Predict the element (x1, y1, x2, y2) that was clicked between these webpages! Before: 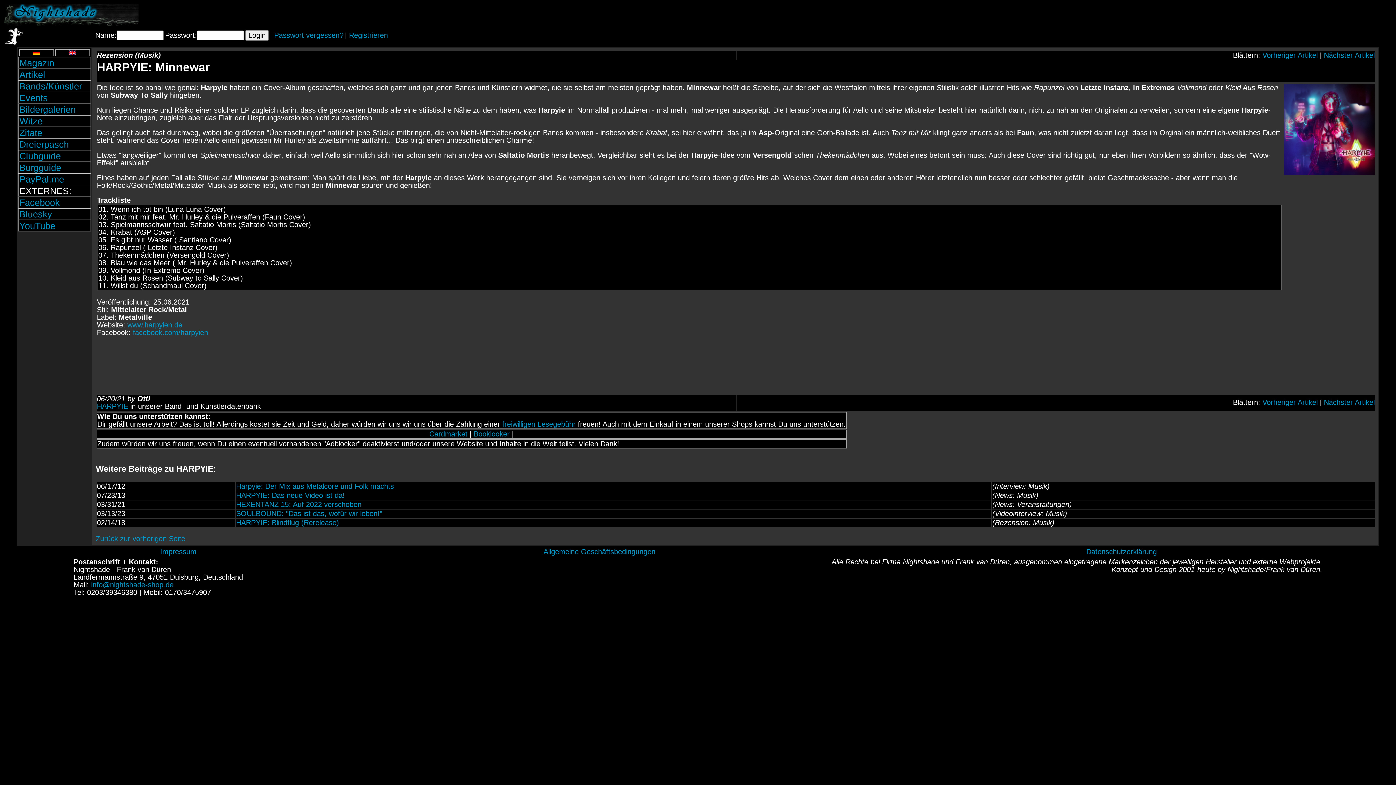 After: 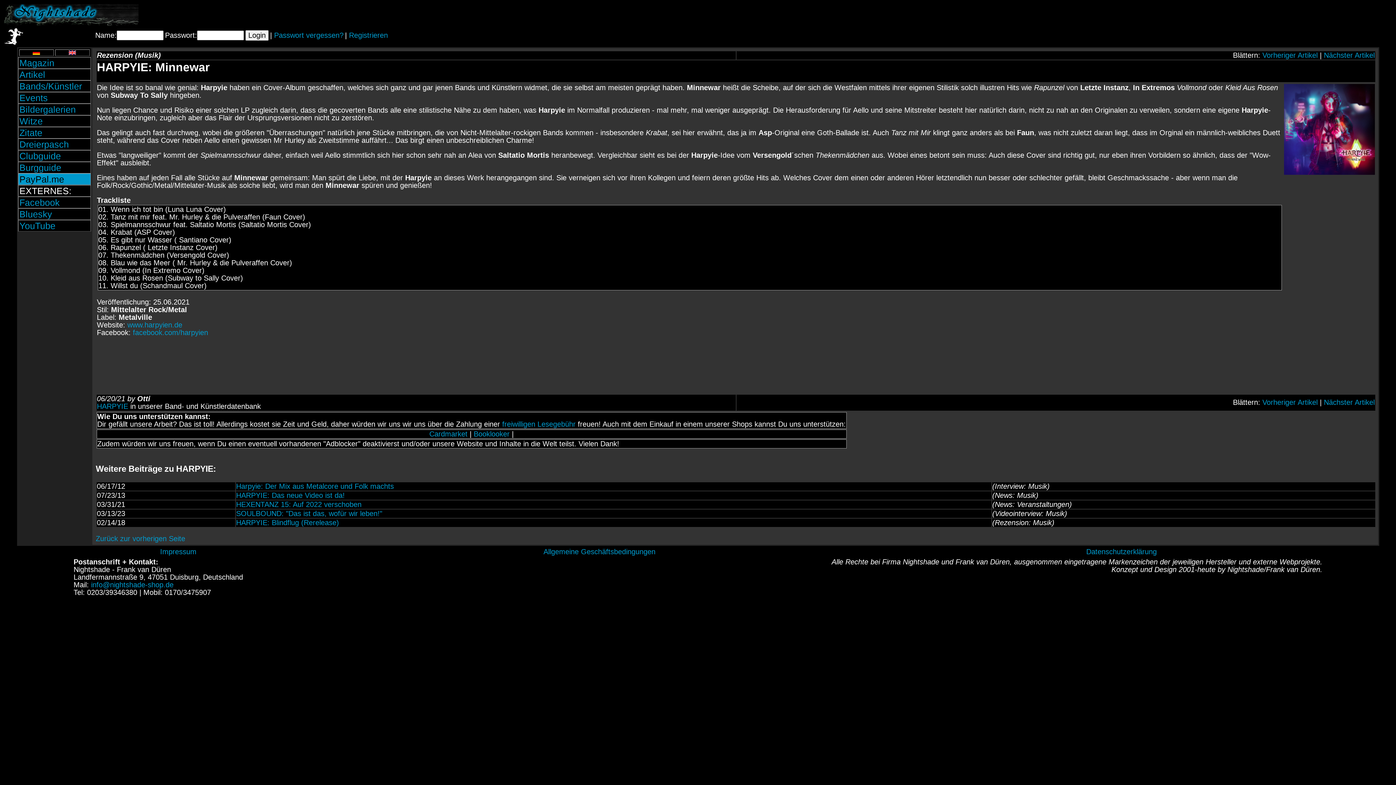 Action: label: PayPal.me bbox: (18, 173, 90, 185)